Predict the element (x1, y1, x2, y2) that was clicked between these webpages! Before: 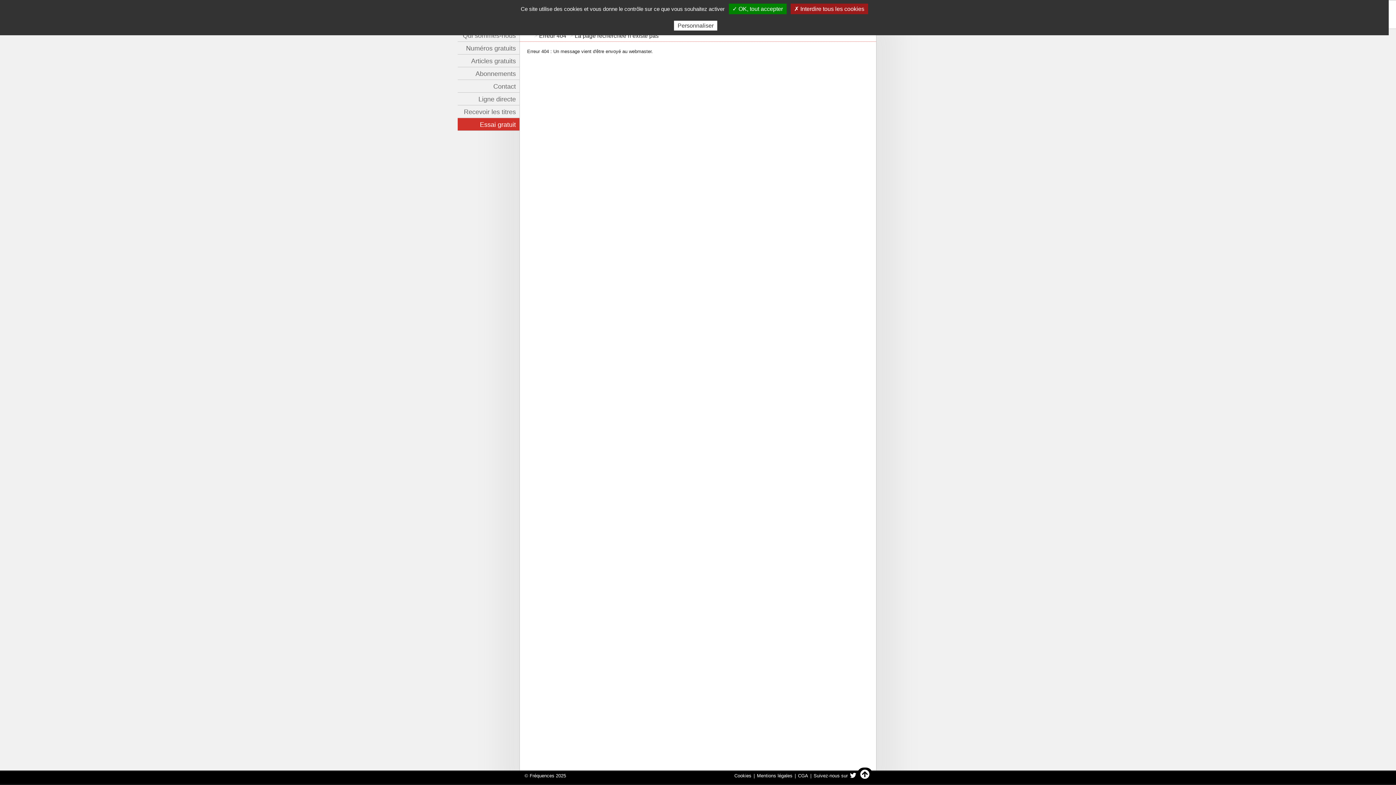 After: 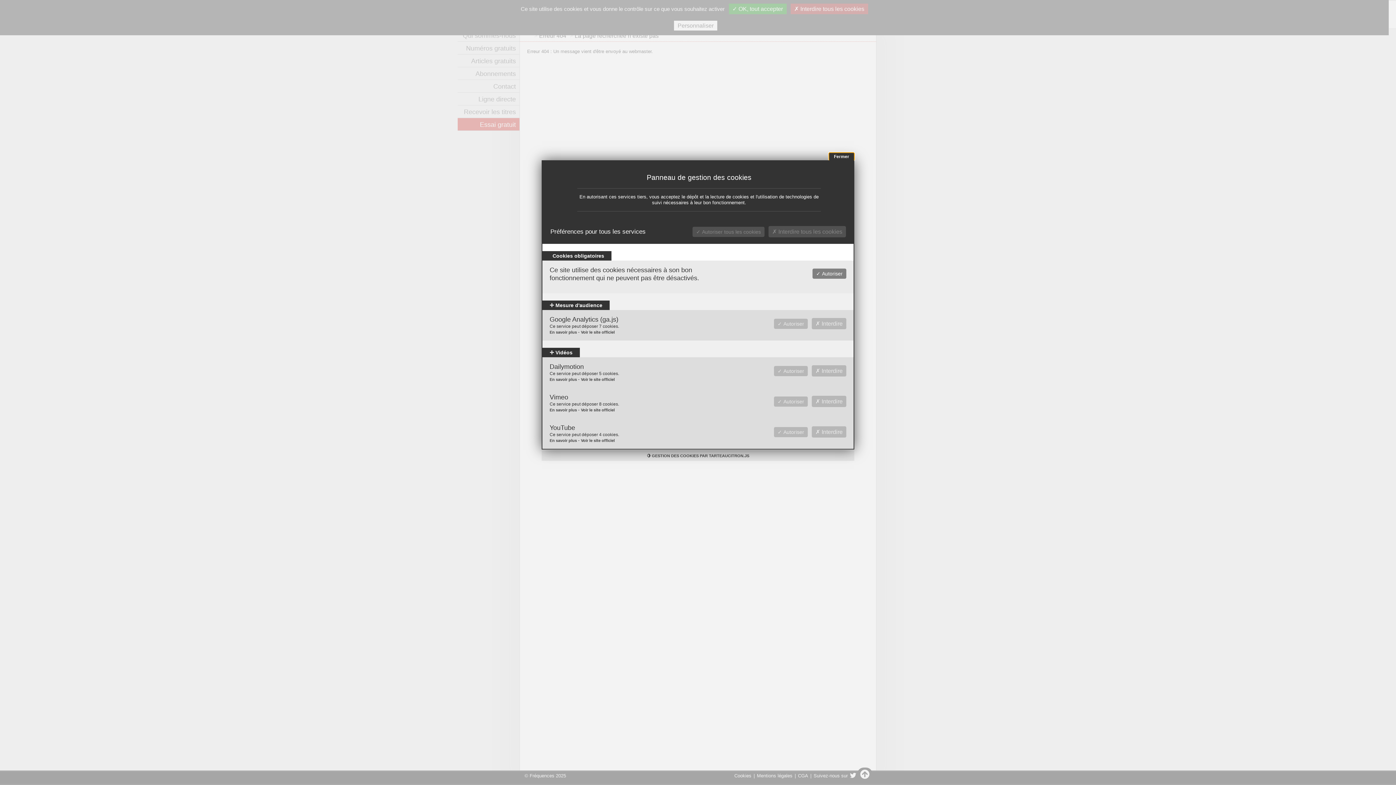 Action: label: Cookies bbox: (734, 773, 751, 779)